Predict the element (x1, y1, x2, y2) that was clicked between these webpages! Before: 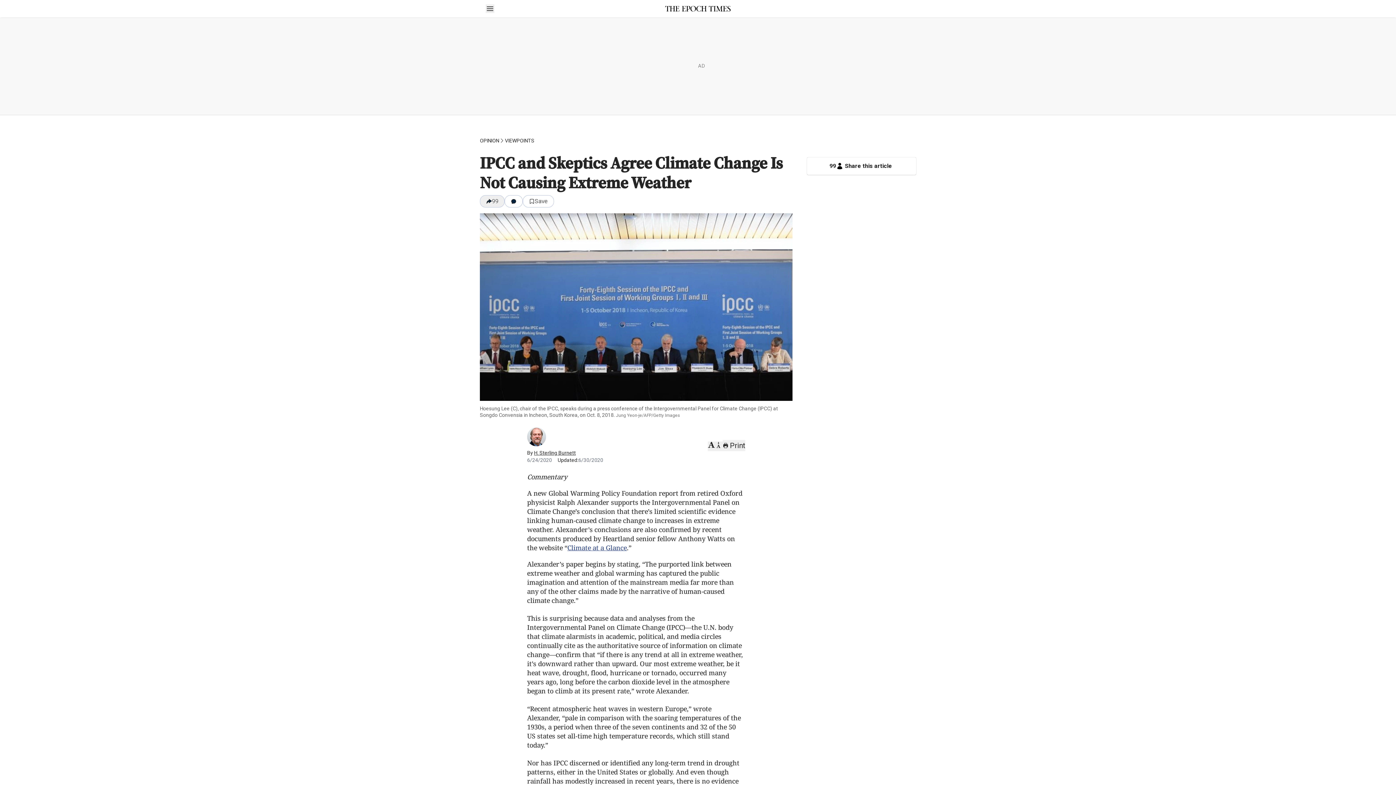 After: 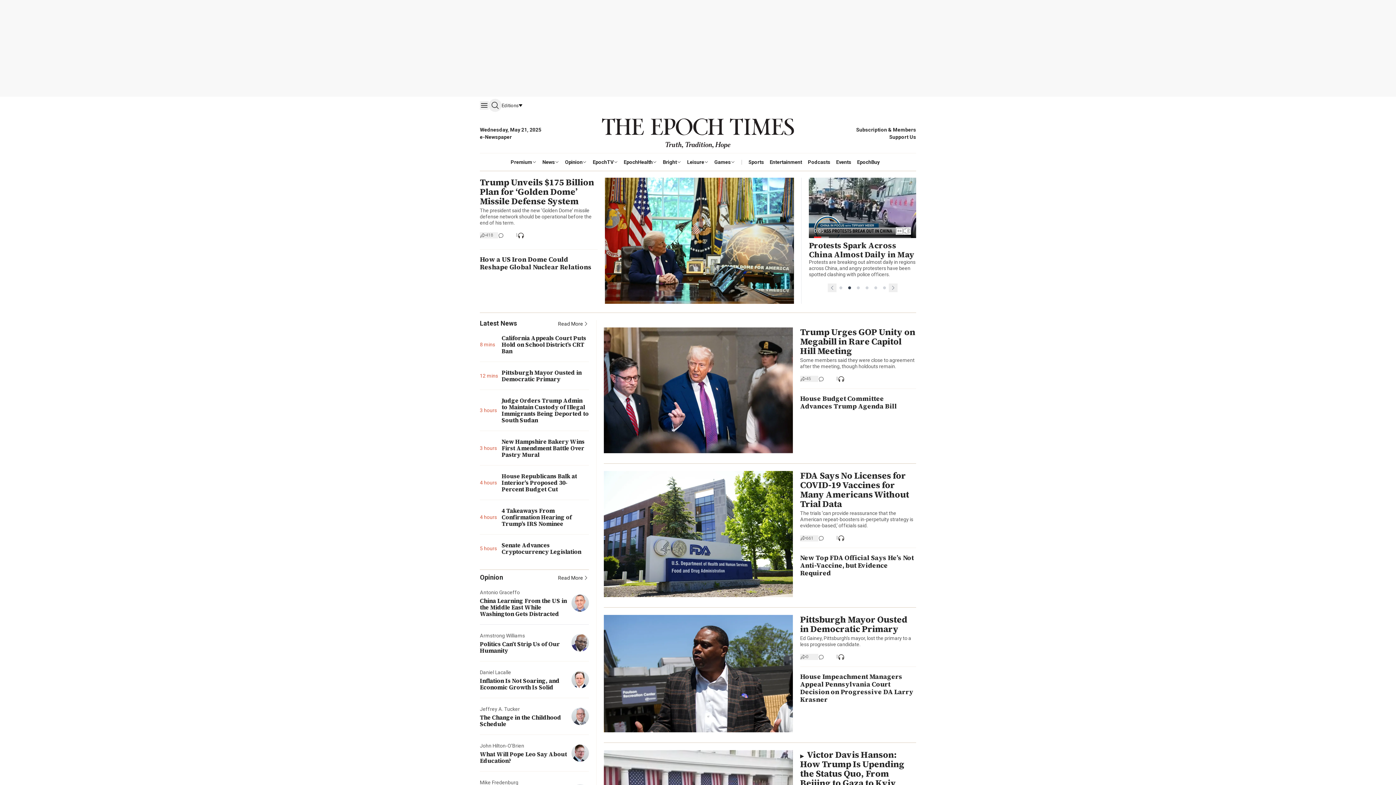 Action: bbox: (665, 5, 730, 11)